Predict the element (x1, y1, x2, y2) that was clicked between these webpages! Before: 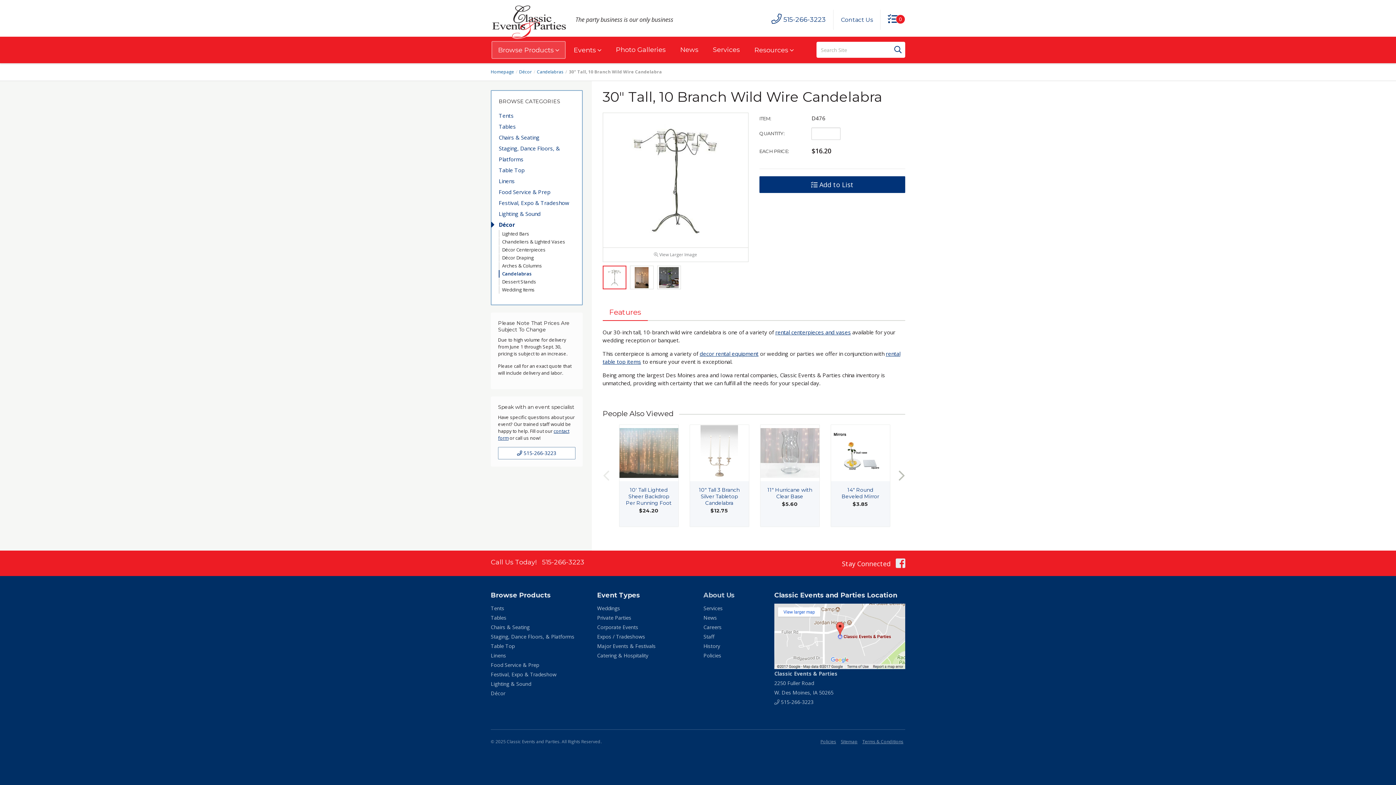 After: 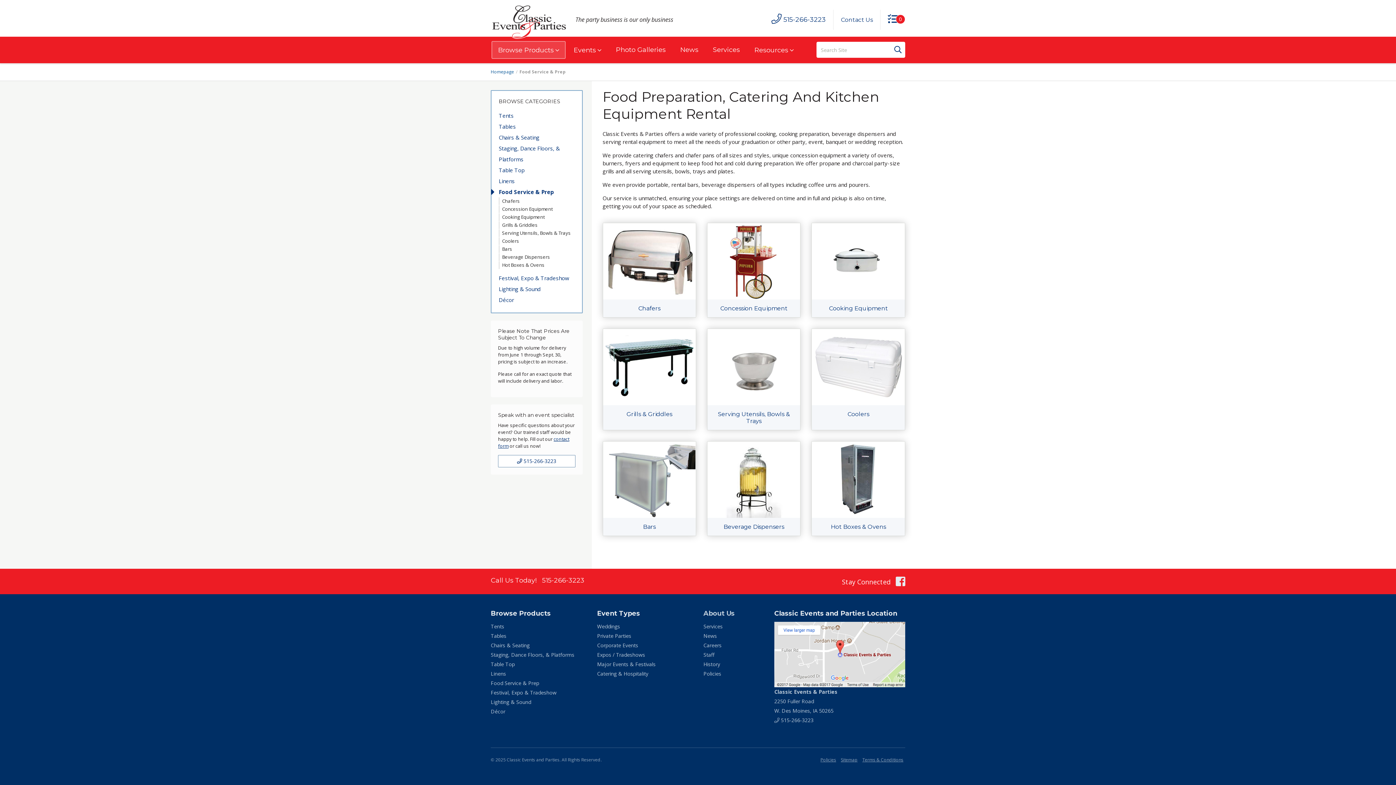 Action: label: Food Service & Prep bbox: (498, 186, 574, 197)